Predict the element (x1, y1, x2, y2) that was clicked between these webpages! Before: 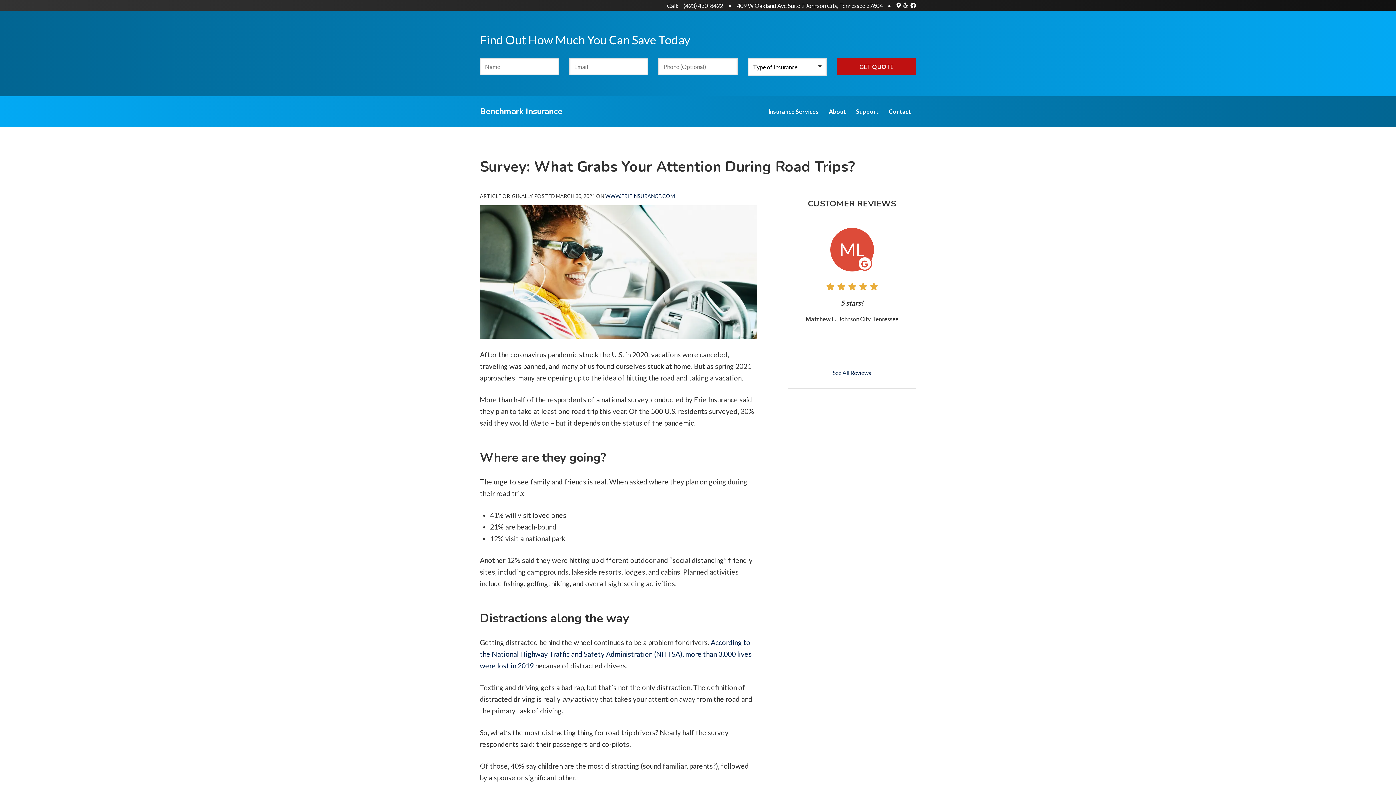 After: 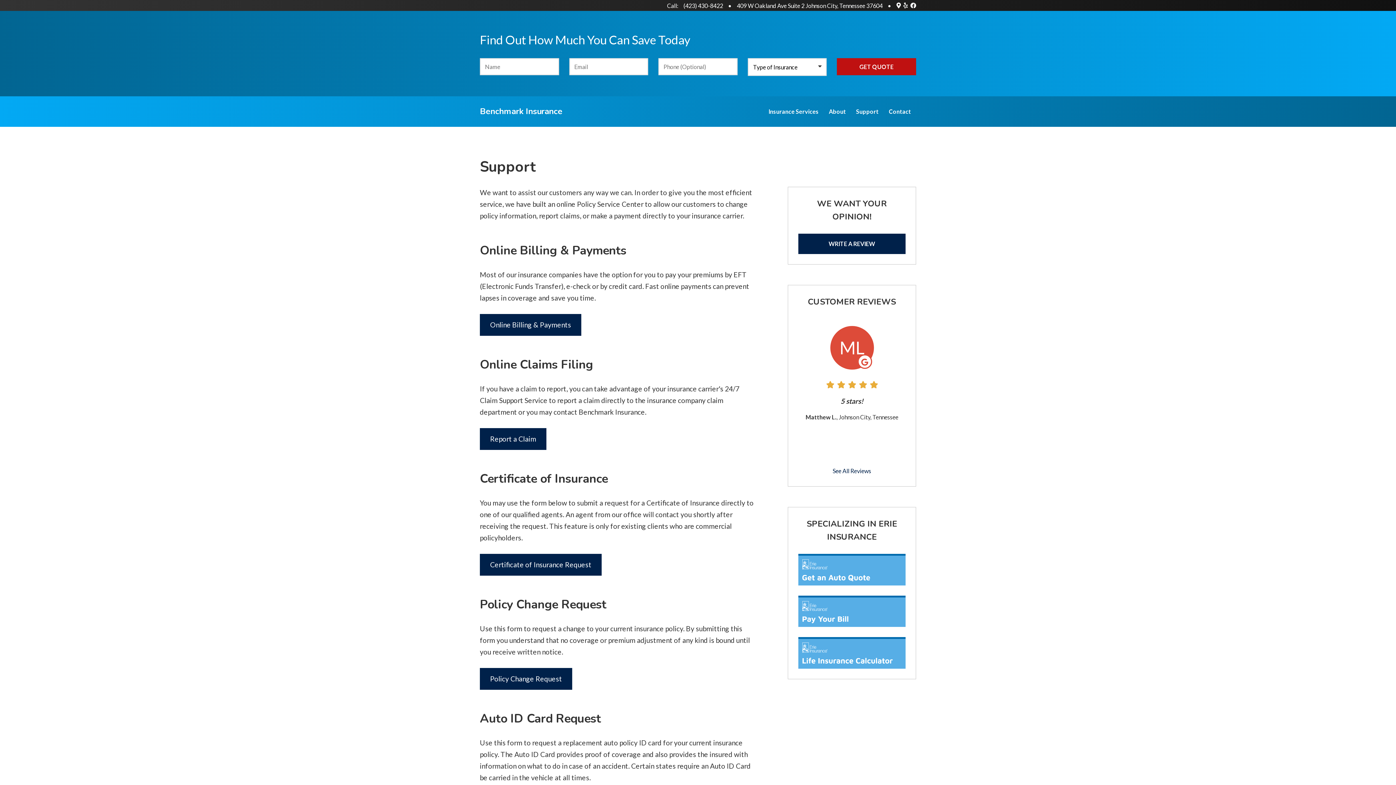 Action: bbox: (851, 101, 883, 121) label: Support